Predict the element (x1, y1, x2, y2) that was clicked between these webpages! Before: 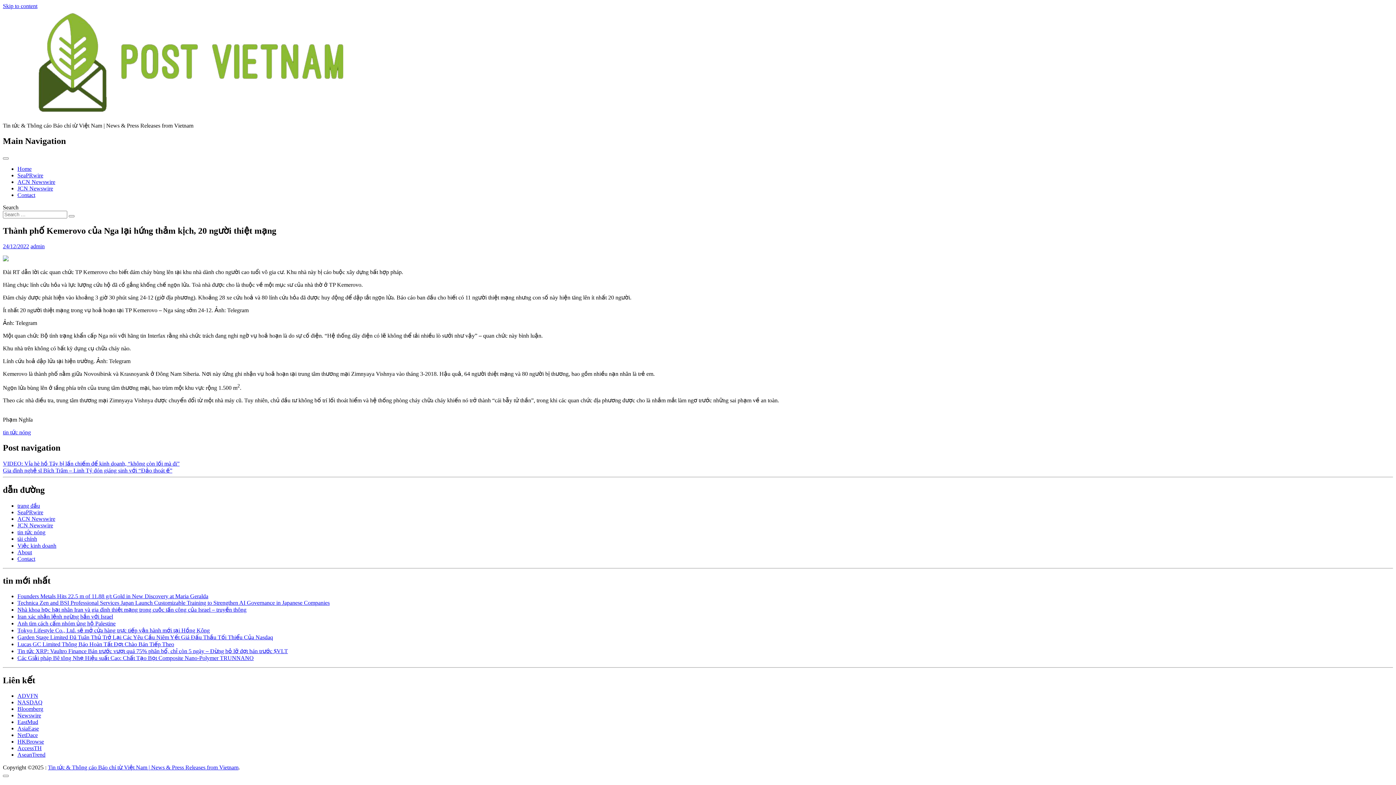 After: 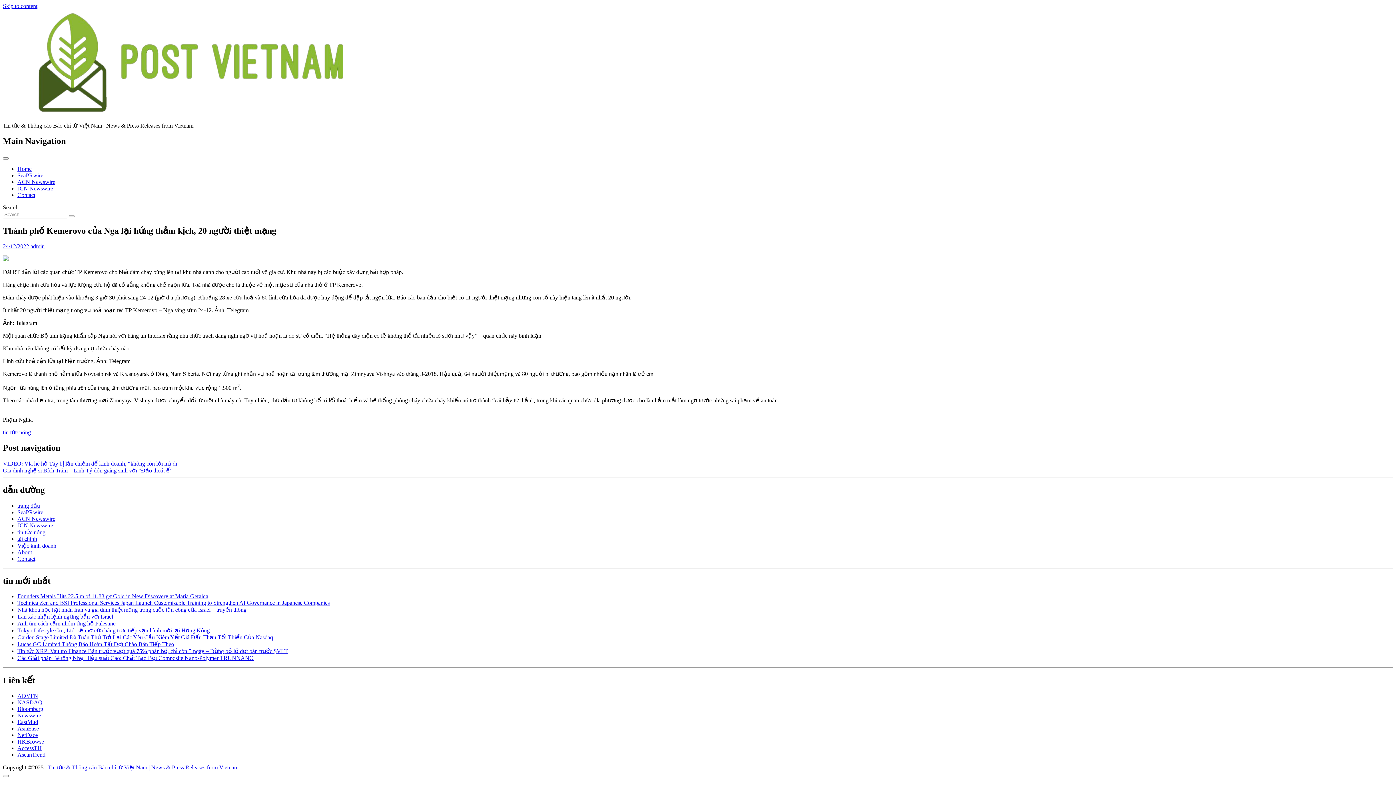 Action: label: EastMud bbox: (17, 719, 38, 725)